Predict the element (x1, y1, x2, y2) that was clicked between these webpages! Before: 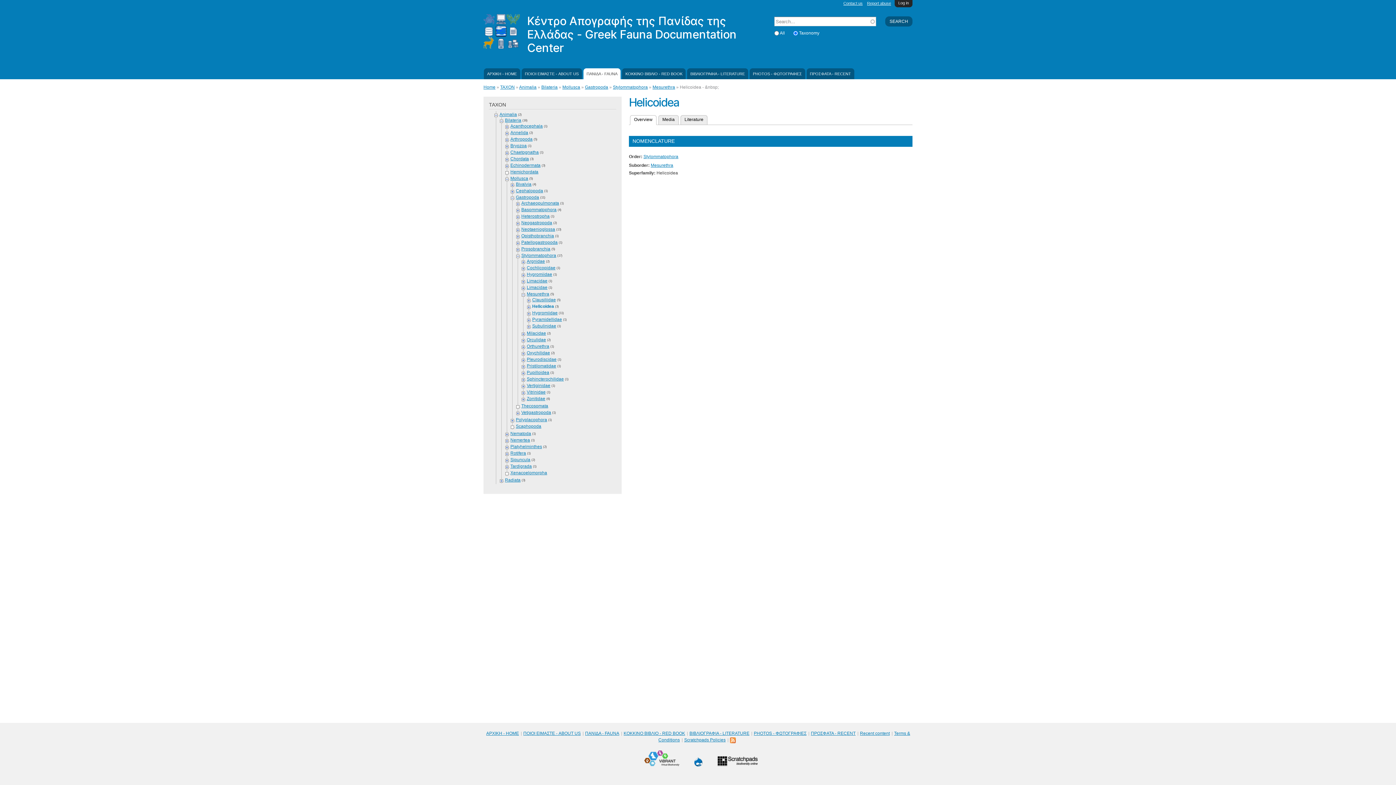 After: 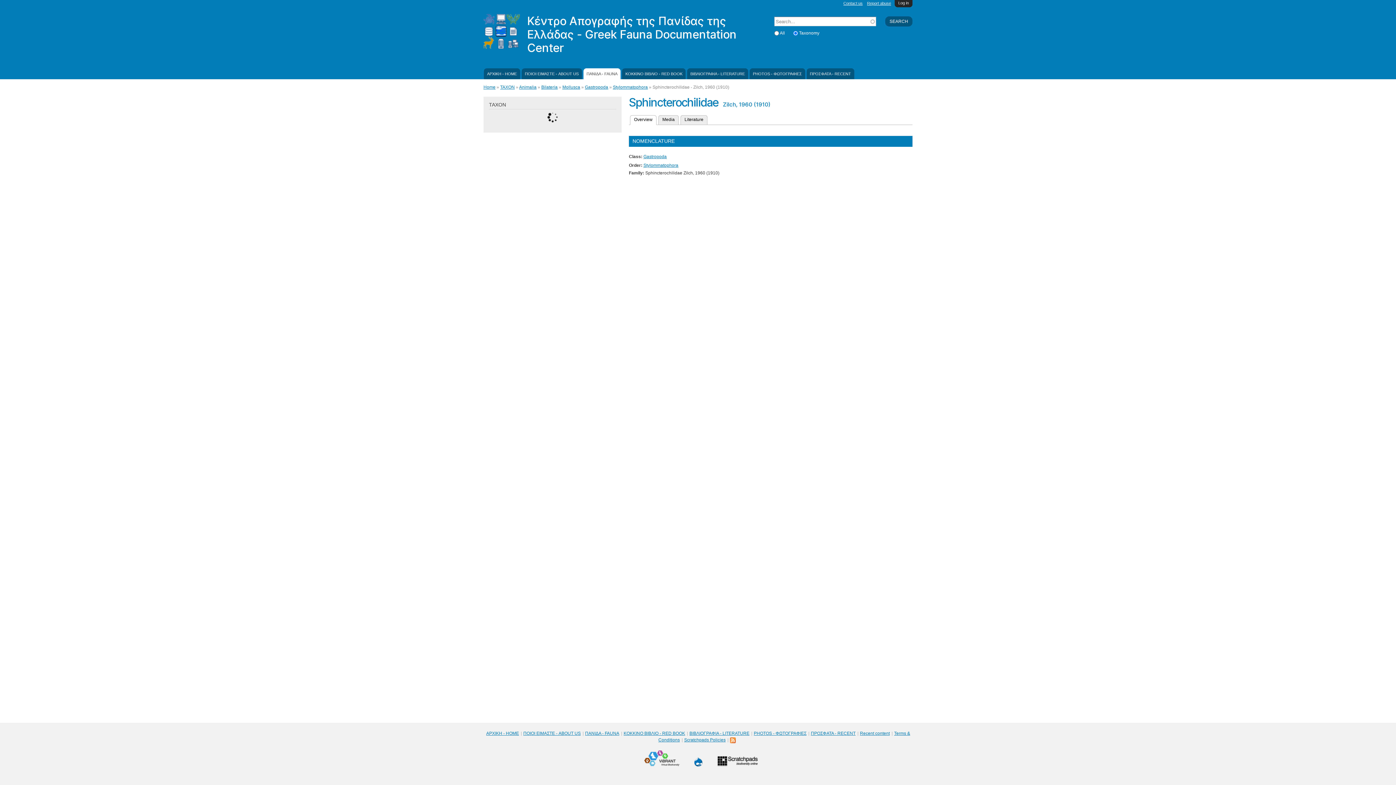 Action: label: Sphincterochilidae bbox: (526, 376, 564, 381)